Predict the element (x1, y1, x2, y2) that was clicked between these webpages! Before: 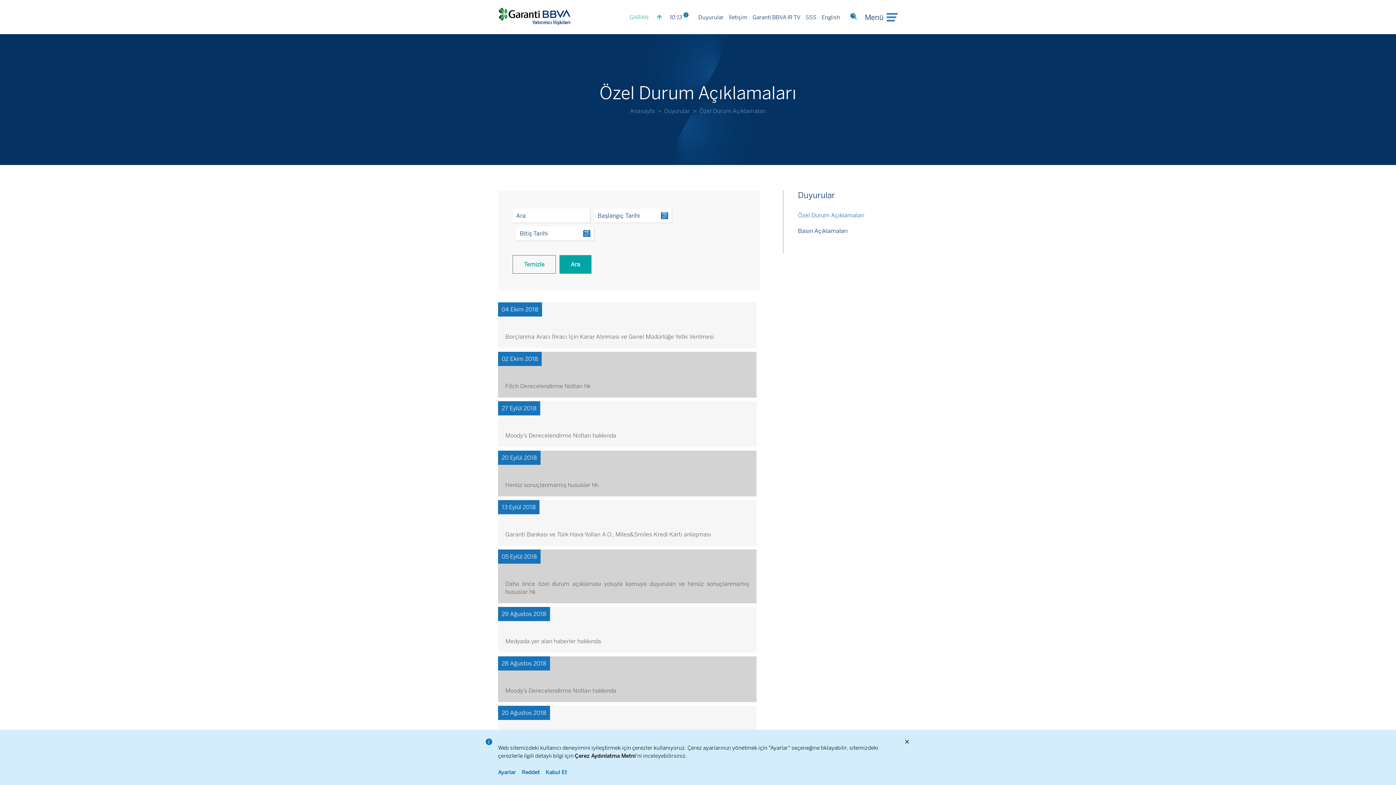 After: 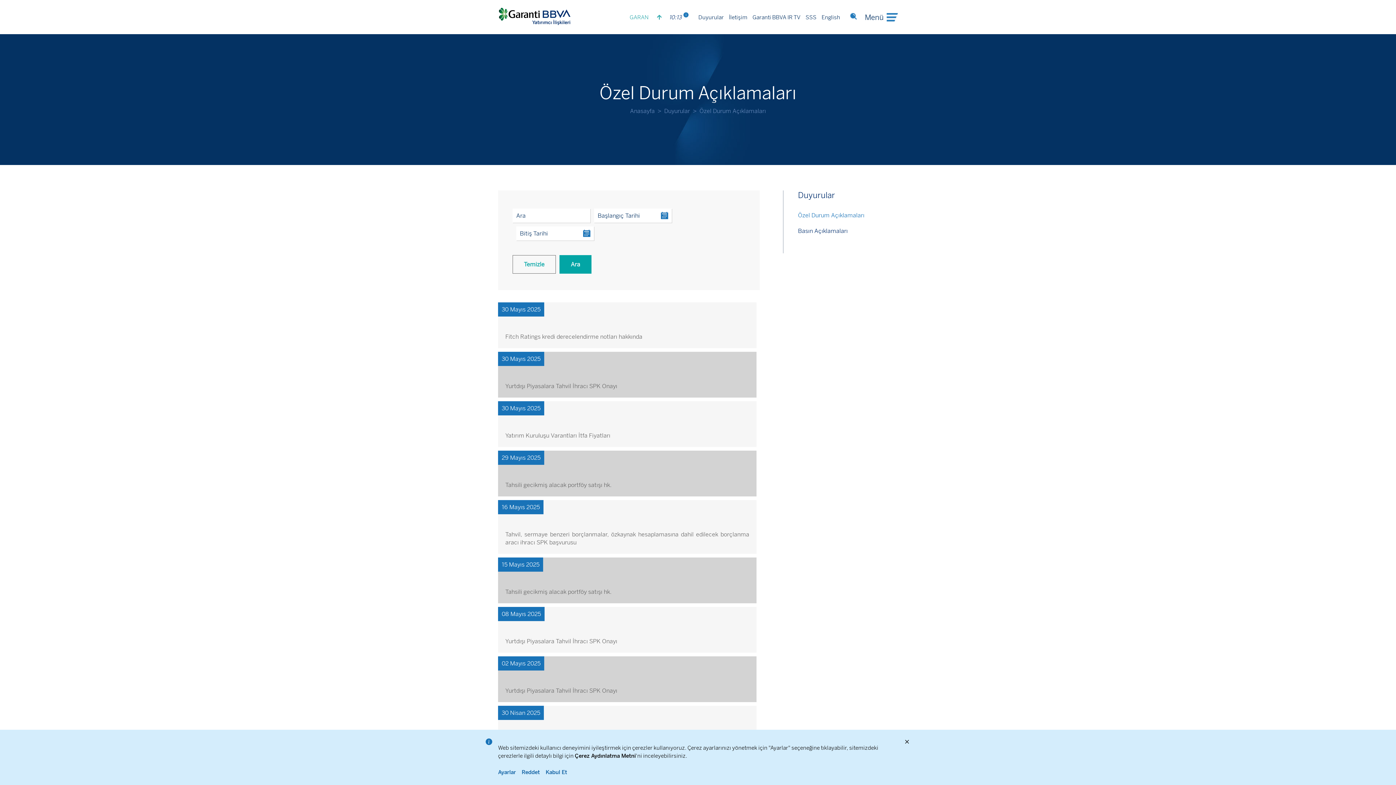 Action: label: Duyurular bbox: (664, 107, 690, 114)